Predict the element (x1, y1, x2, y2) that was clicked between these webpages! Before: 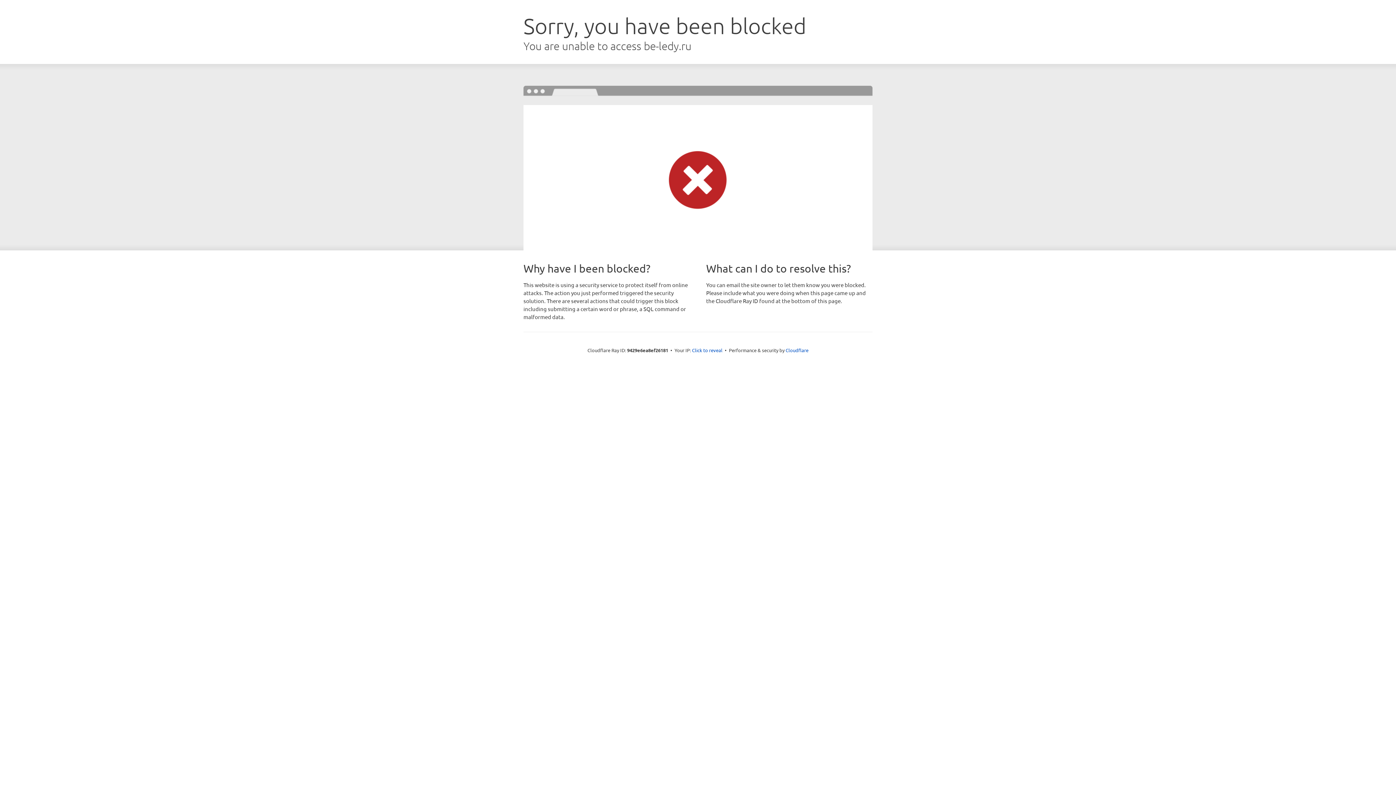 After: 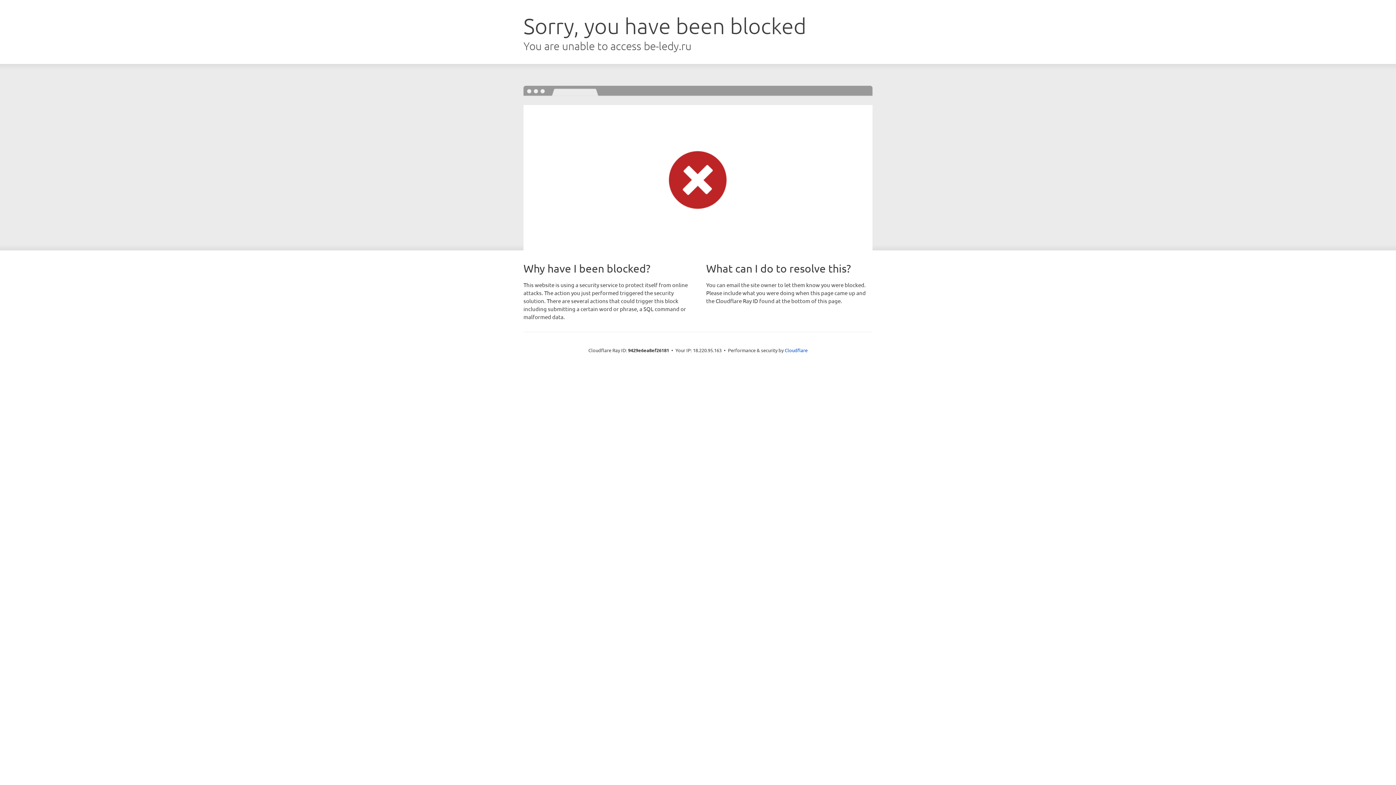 Action: bbox: (692, 346, 722, 353) label: Click to reveal